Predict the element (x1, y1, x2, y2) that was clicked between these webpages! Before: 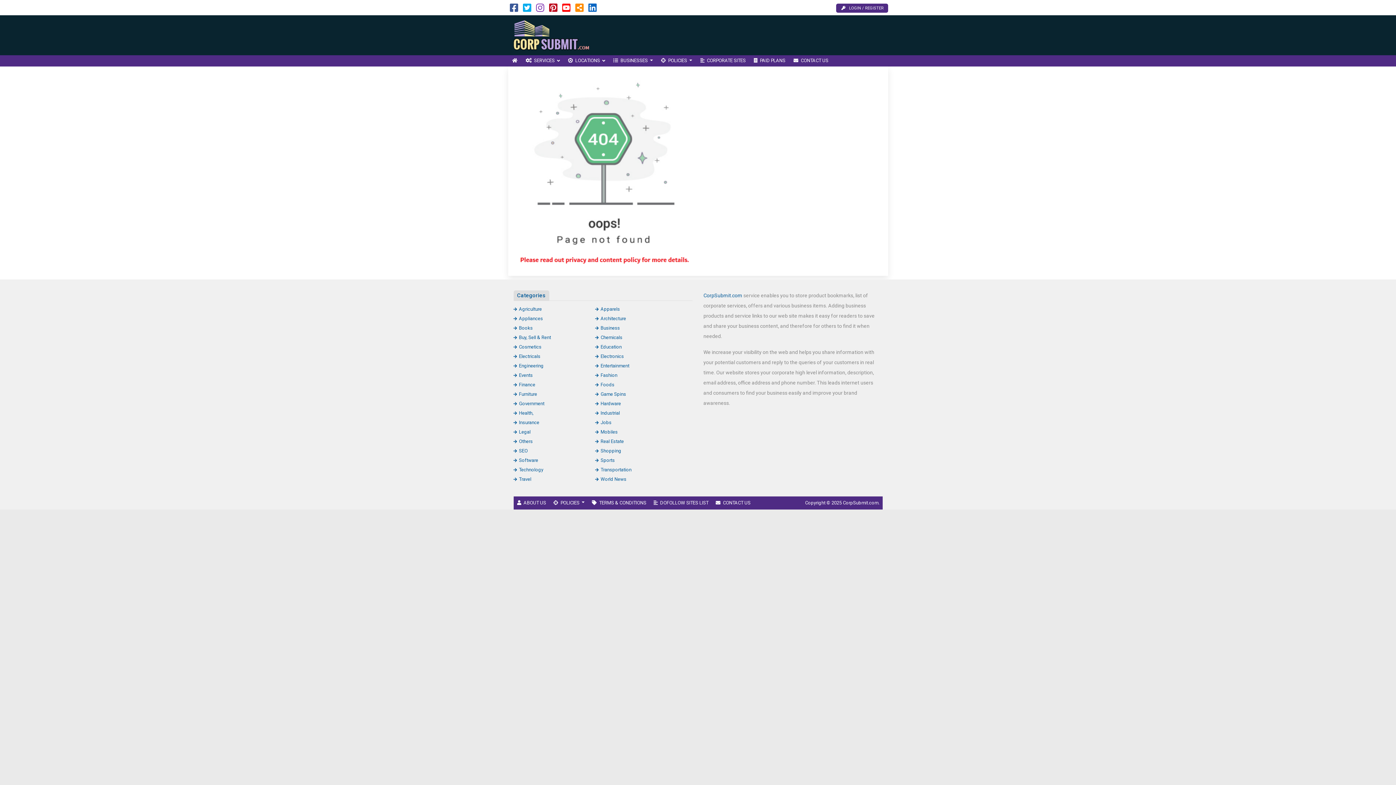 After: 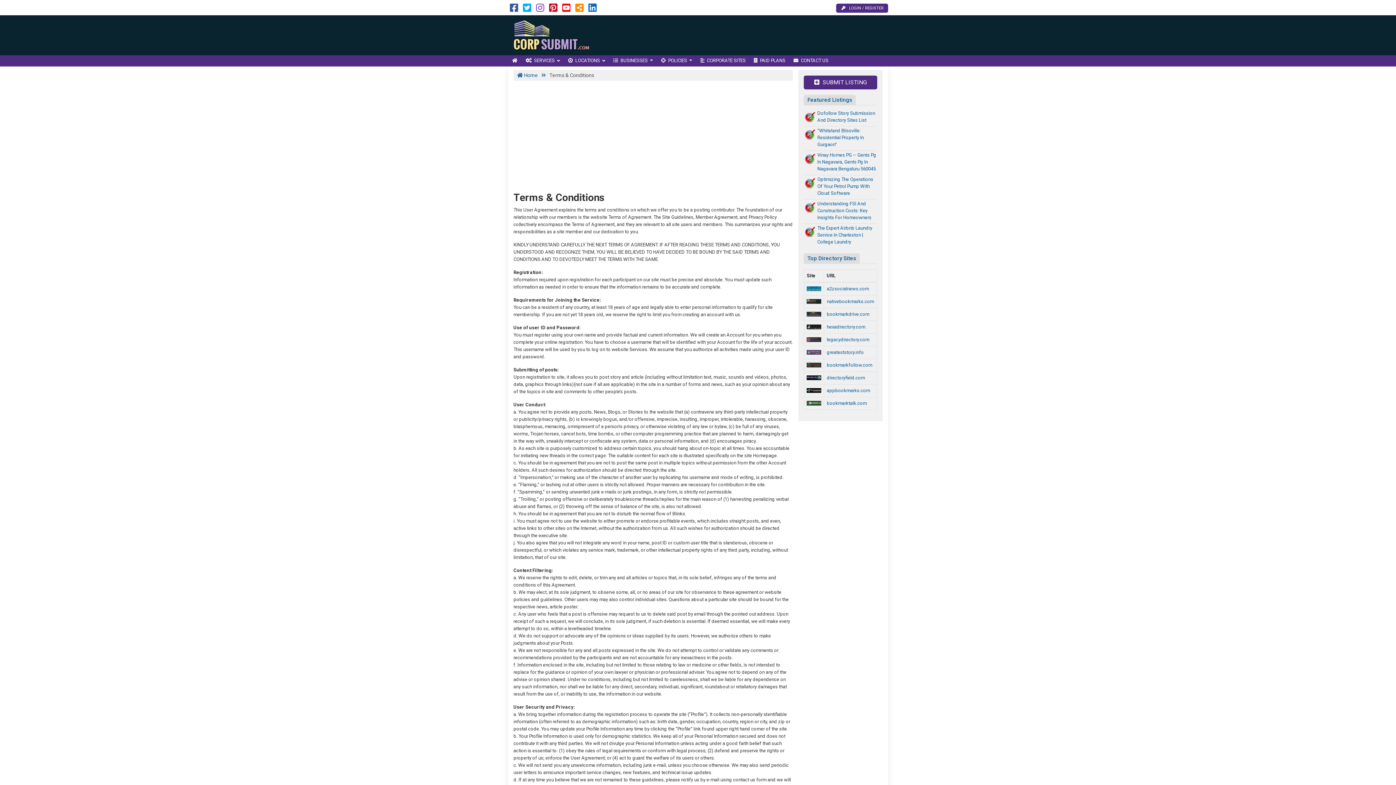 Action: label: TERMS & CONDITIONS bbox: (588, 496, 650, 509)